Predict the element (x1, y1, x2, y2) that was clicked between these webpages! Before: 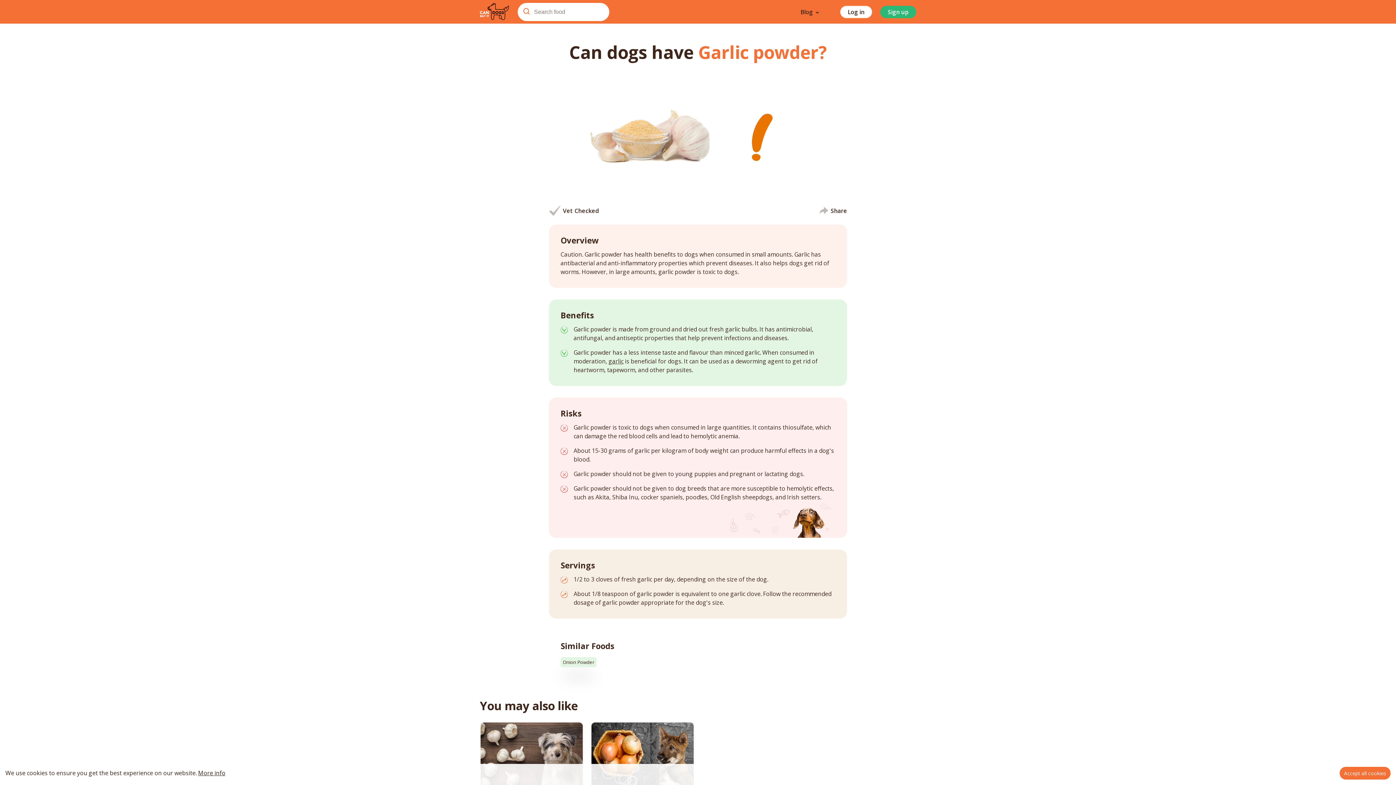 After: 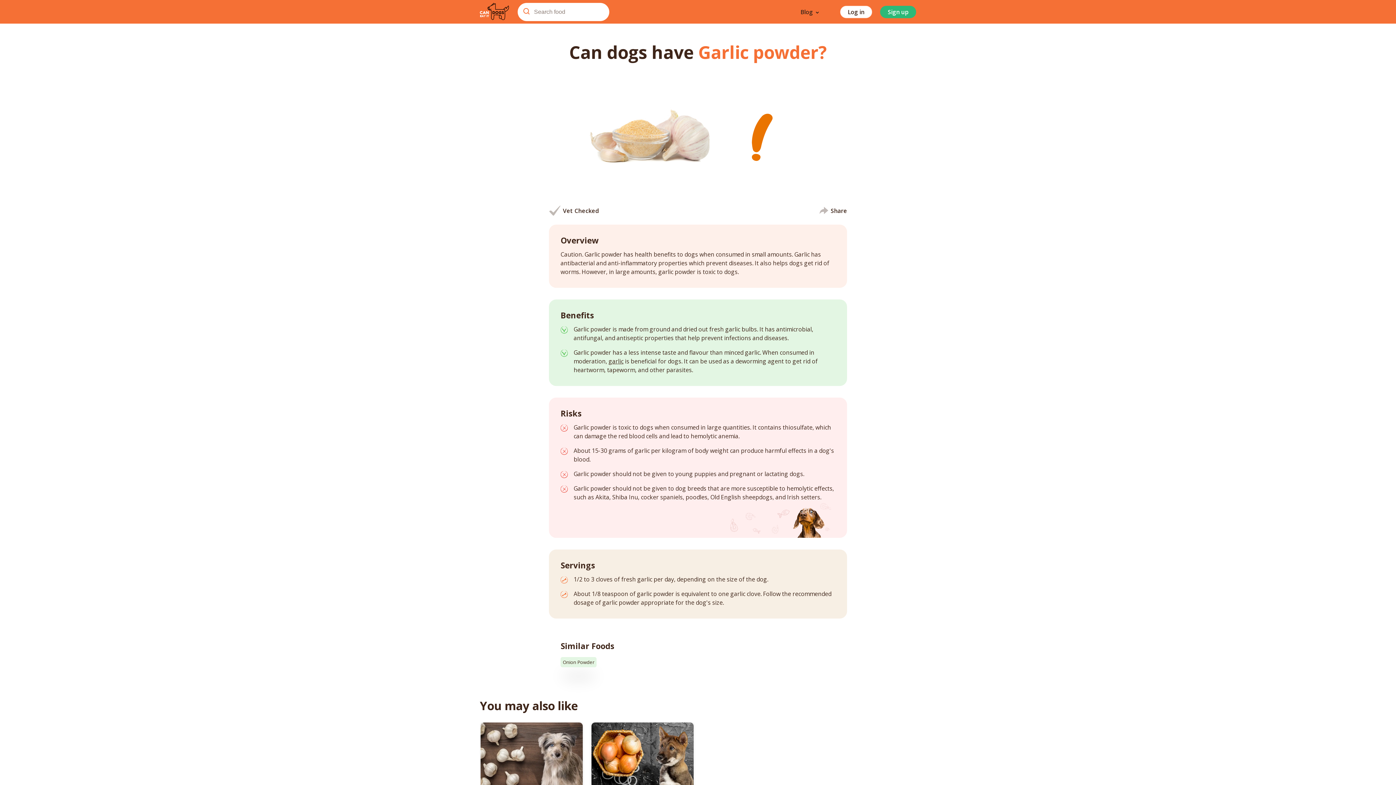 Action: label: Accept cookies bbox: (1340, 767, 1390, 780)